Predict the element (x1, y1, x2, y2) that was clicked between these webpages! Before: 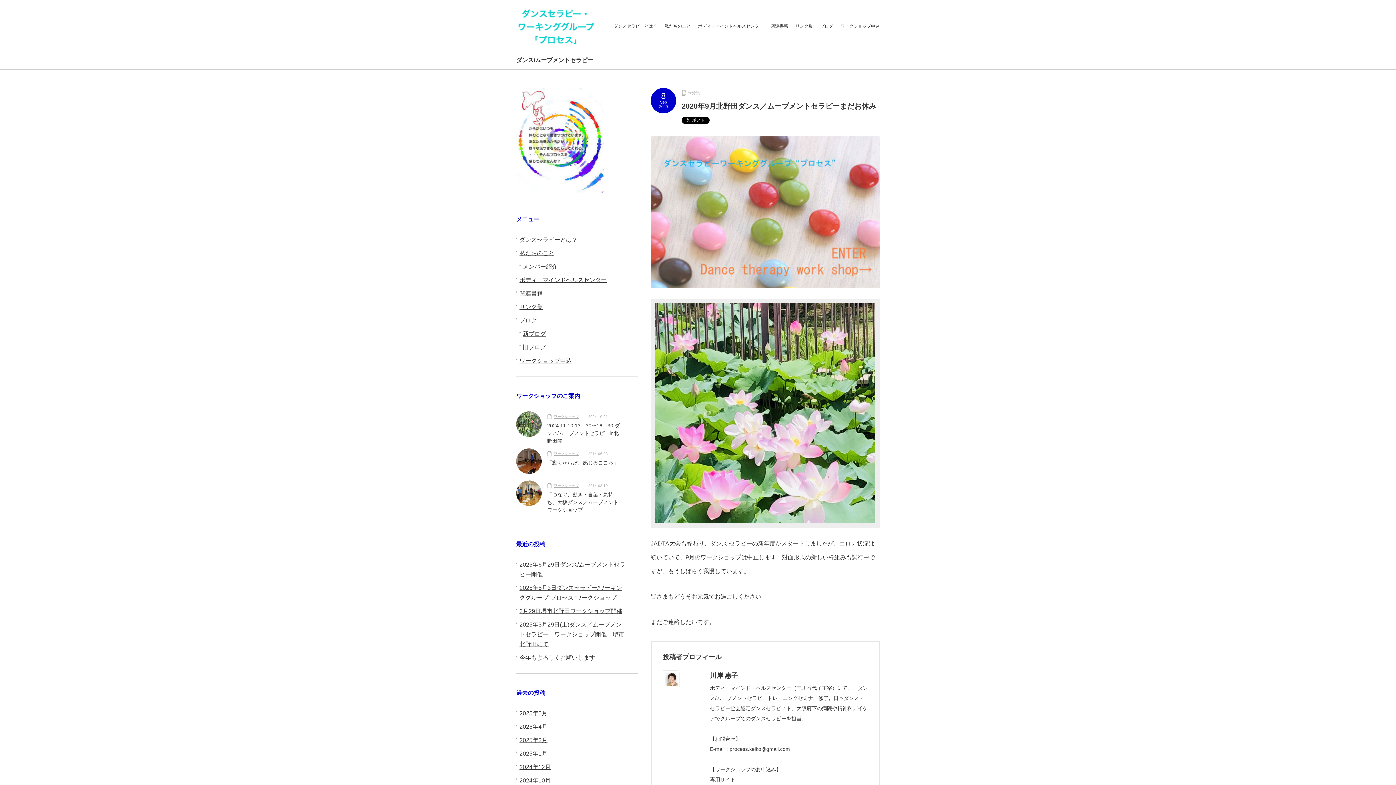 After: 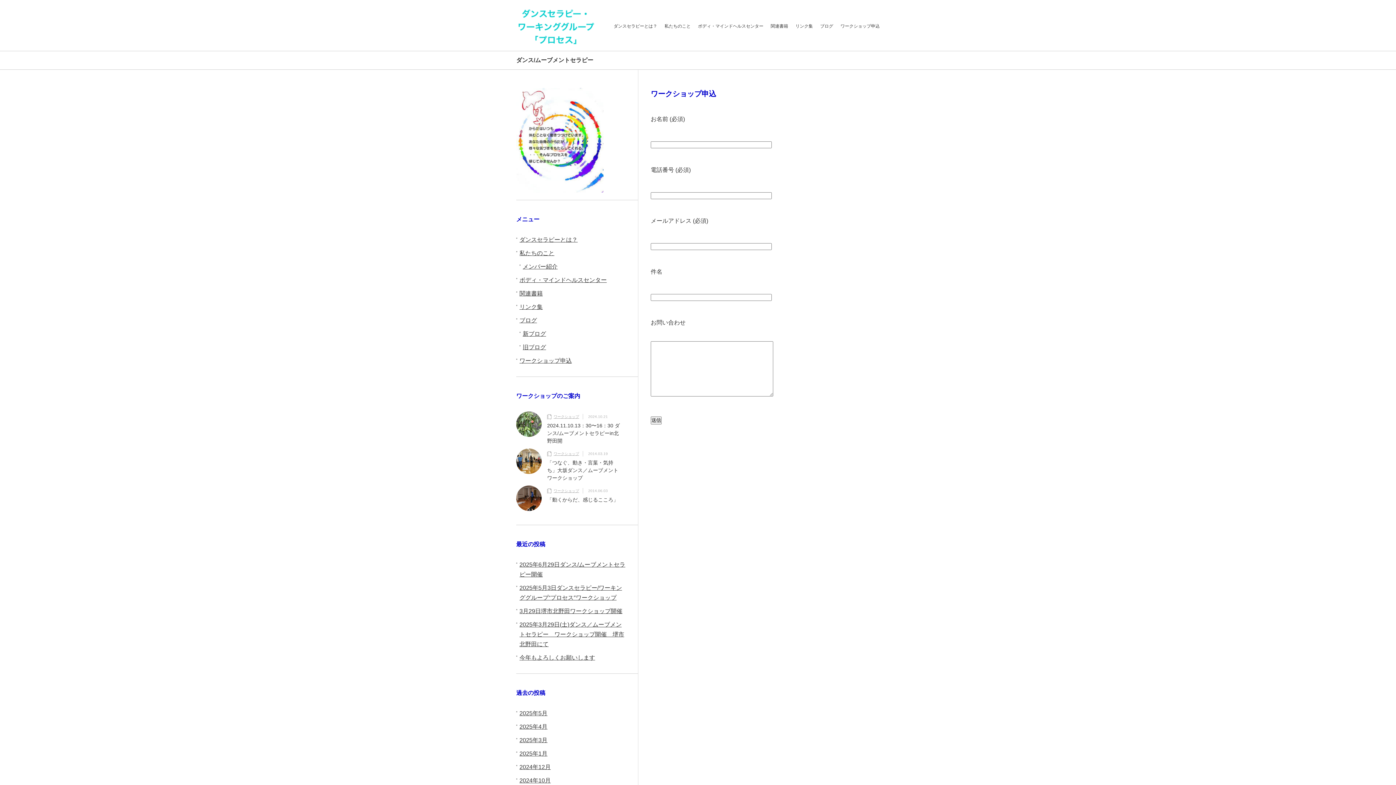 Action: label: ワークショップ申込 bbox: (519, 357, 572, 364)